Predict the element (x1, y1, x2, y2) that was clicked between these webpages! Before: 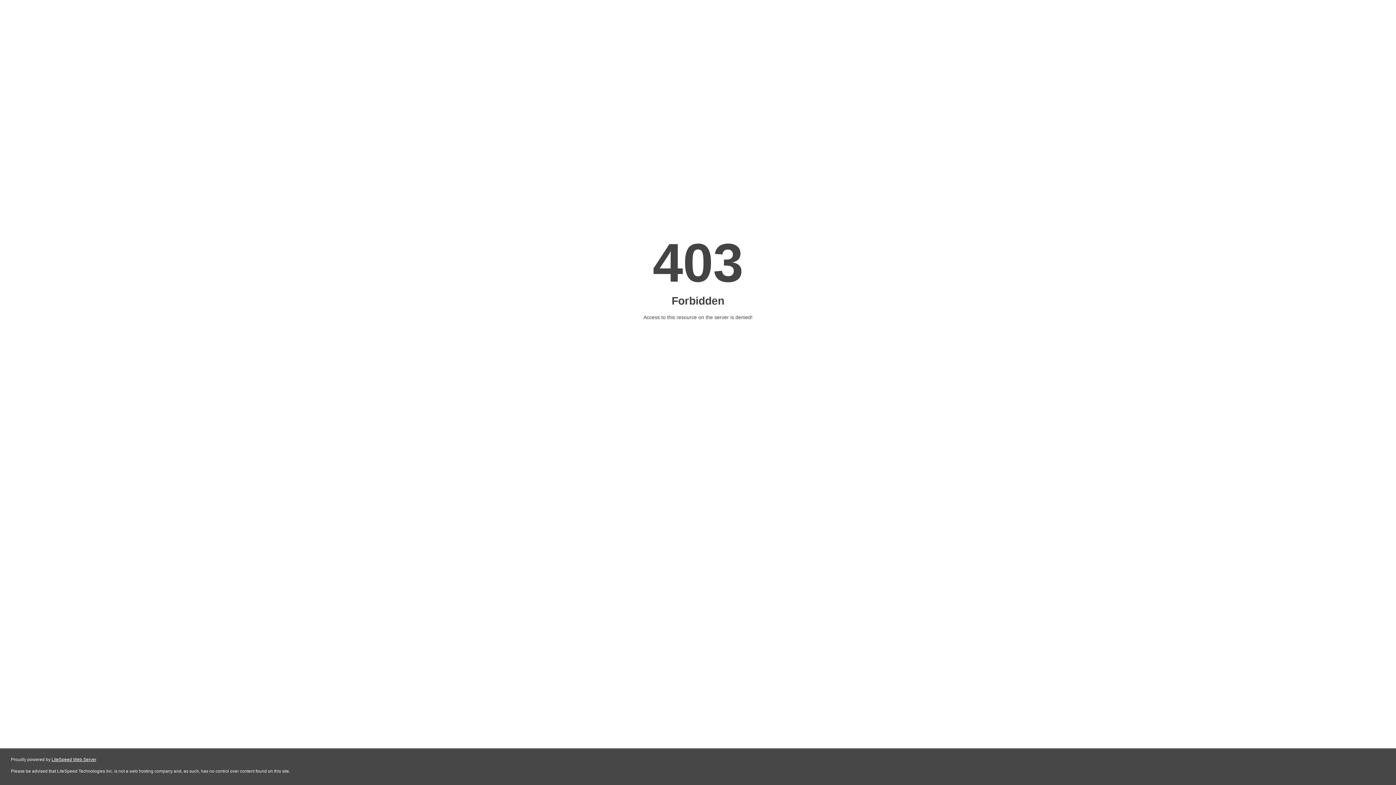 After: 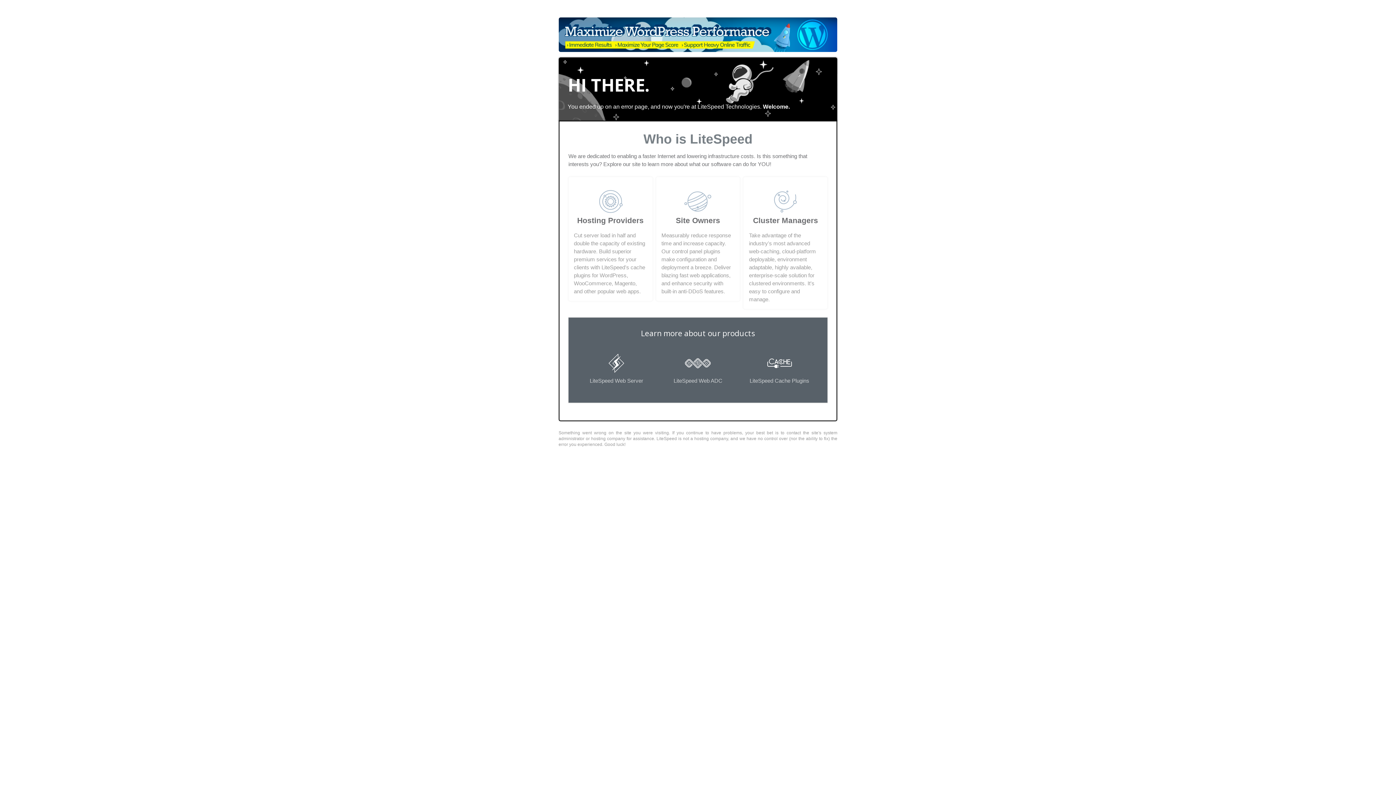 Action: bbox: (51, 757, 96, 762) label: LiteSpeed Web Server